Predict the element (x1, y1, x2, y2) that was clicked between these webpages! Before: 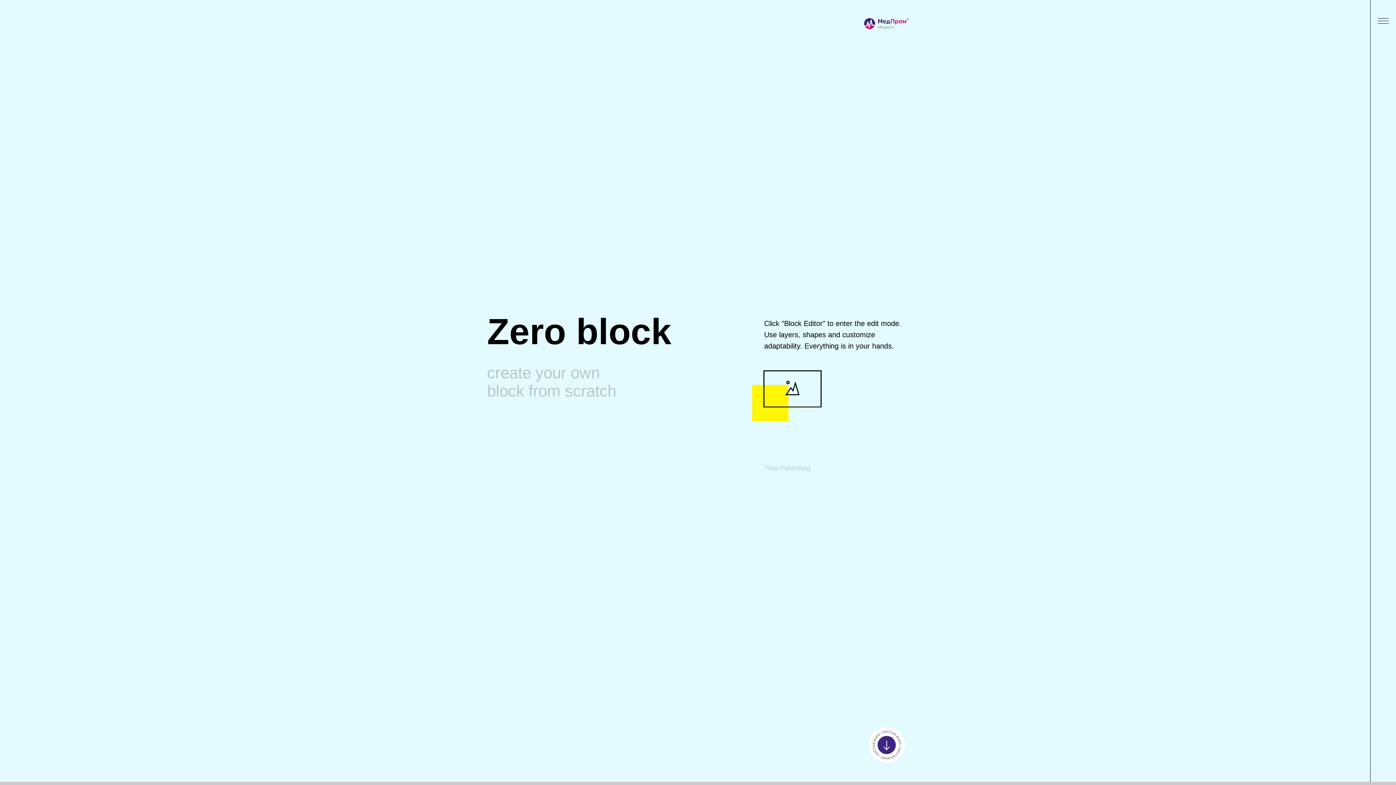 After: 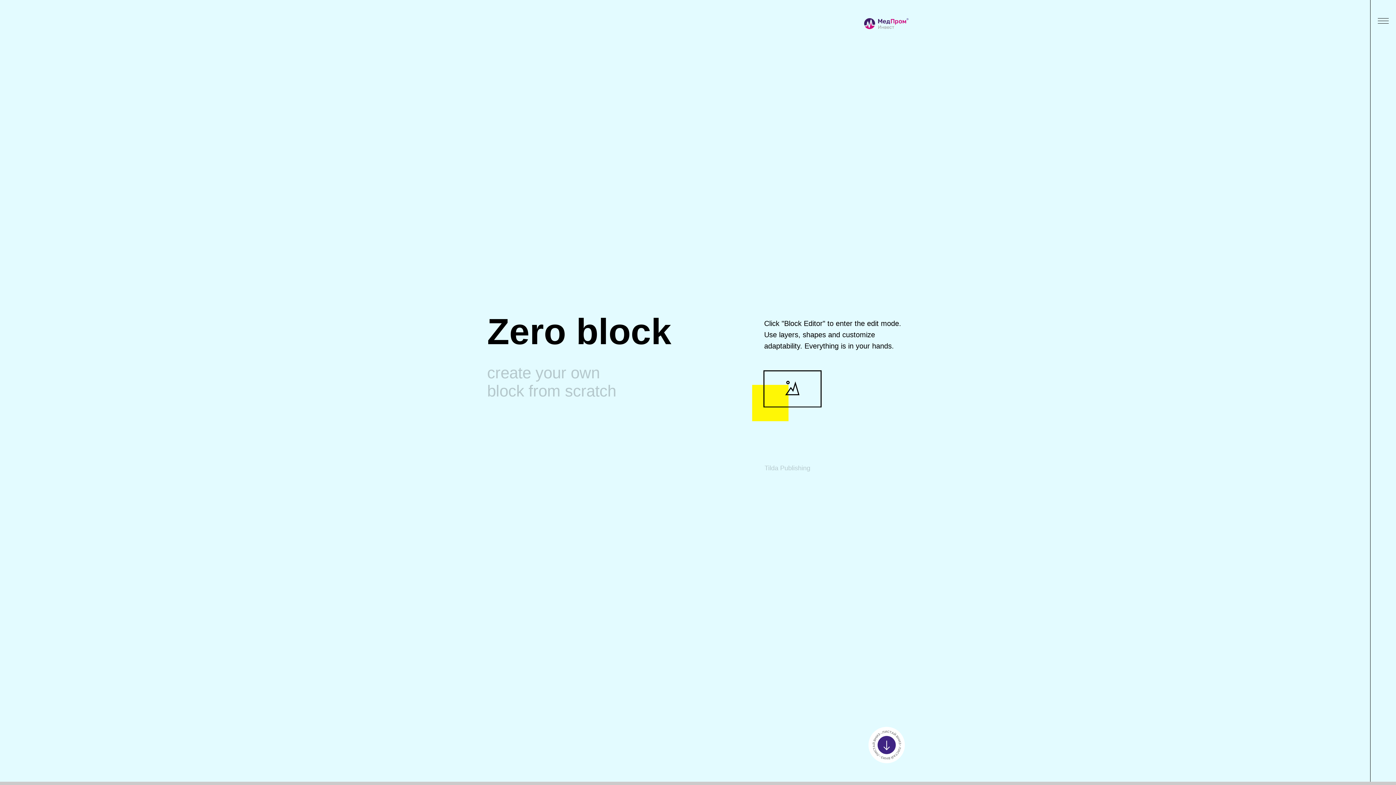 Action: bbox: (1378, 18, 1389, 23)